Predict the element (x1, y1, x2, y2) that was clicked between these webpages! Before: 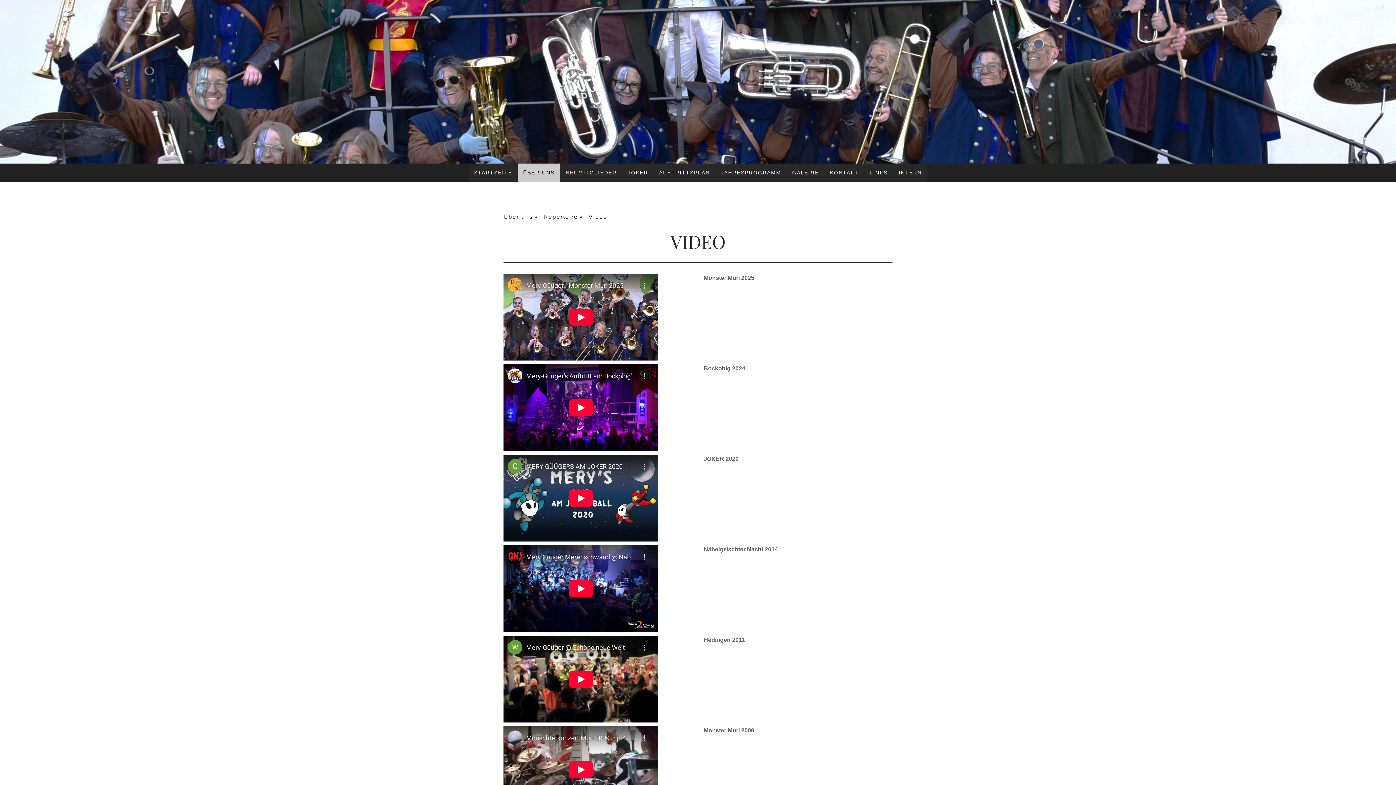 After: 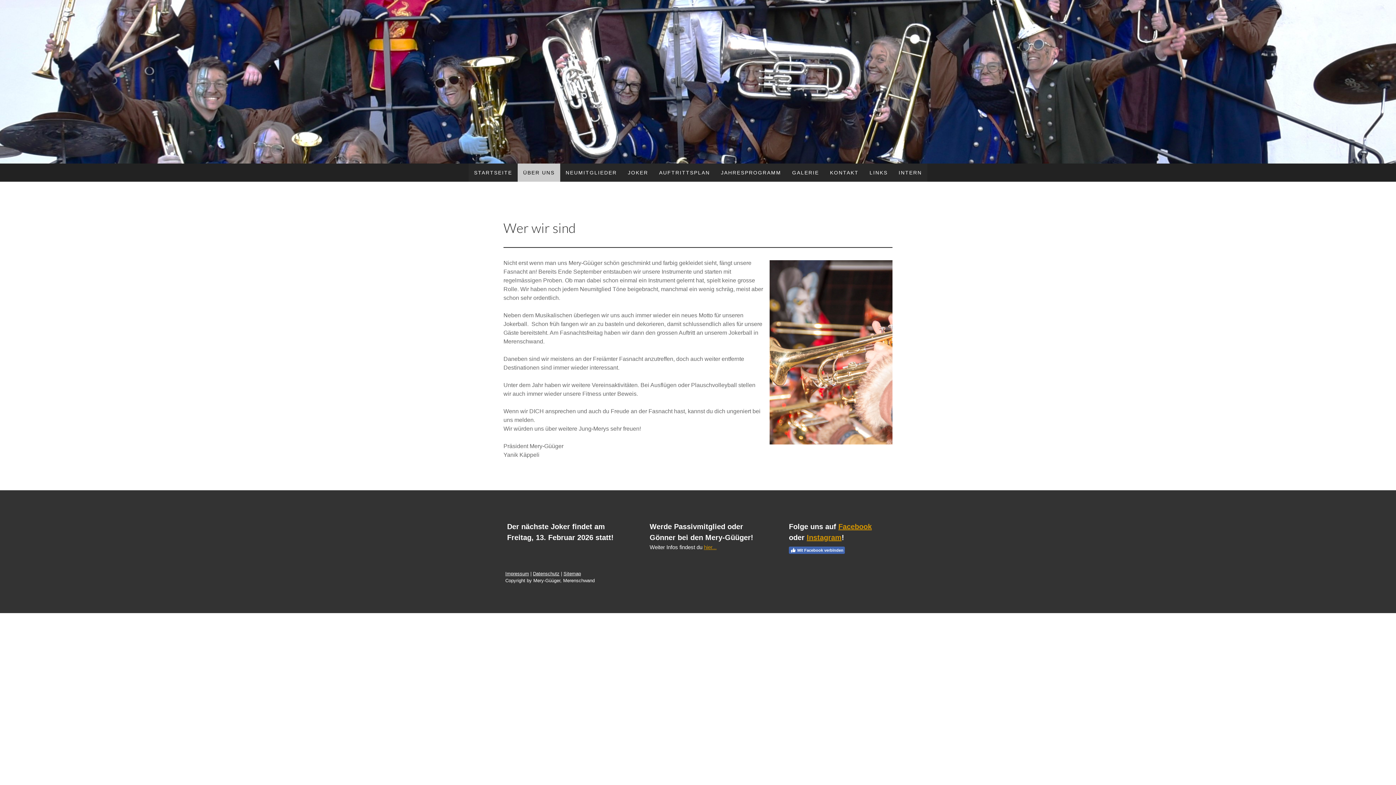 Action: label: ÜBER UNS bbox: (517, 163, 560, 181)